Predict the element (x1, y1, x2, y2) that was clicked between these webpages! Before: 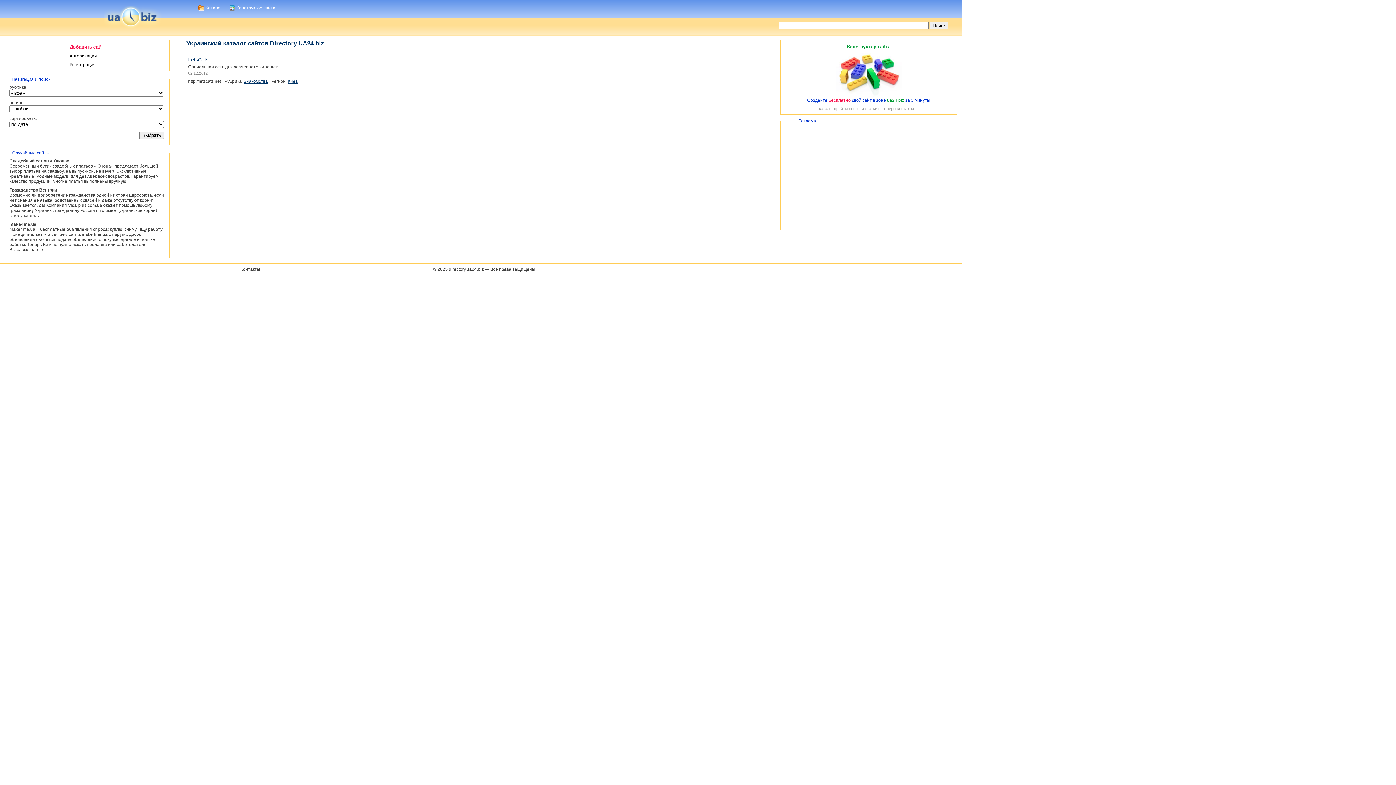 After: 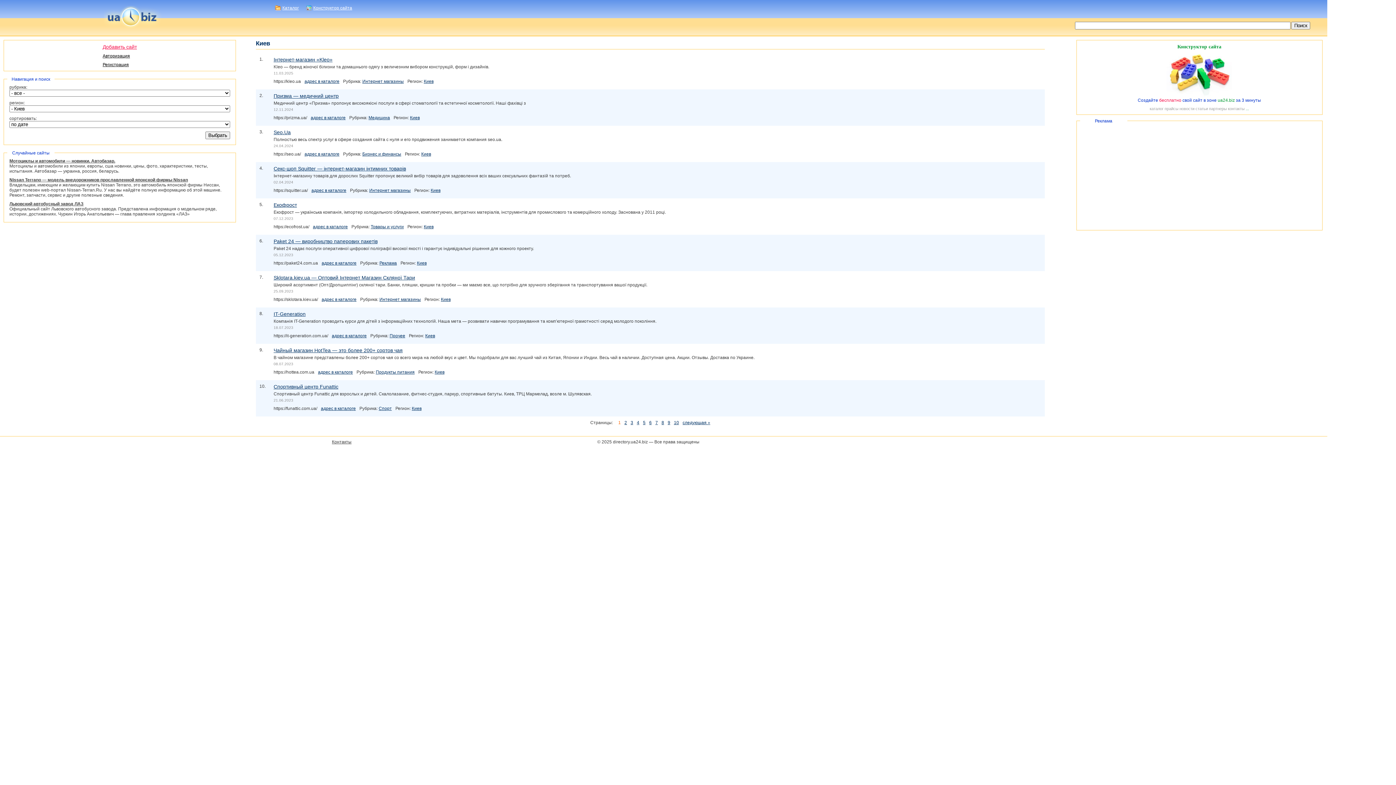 Action: label: Киев bbox: (287, 78, 297, 84)